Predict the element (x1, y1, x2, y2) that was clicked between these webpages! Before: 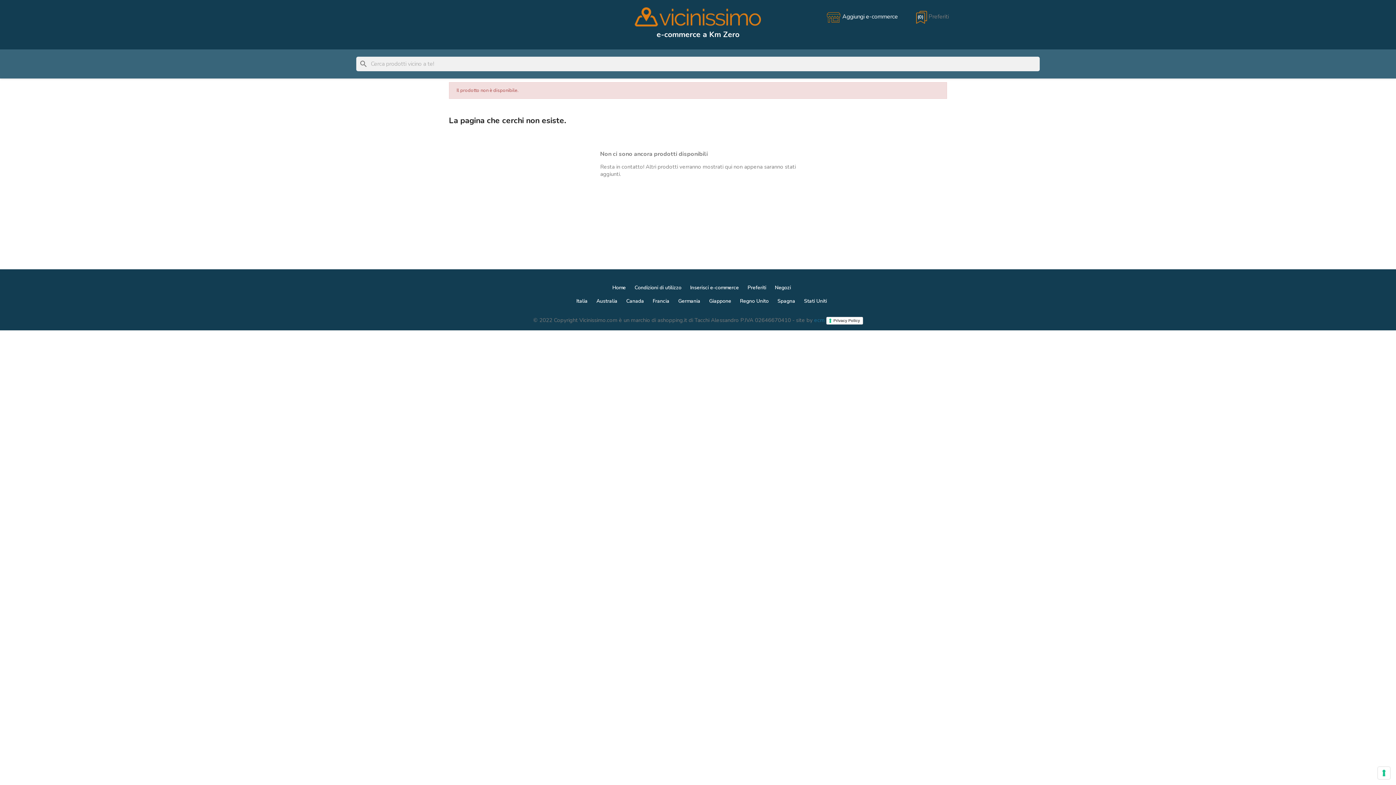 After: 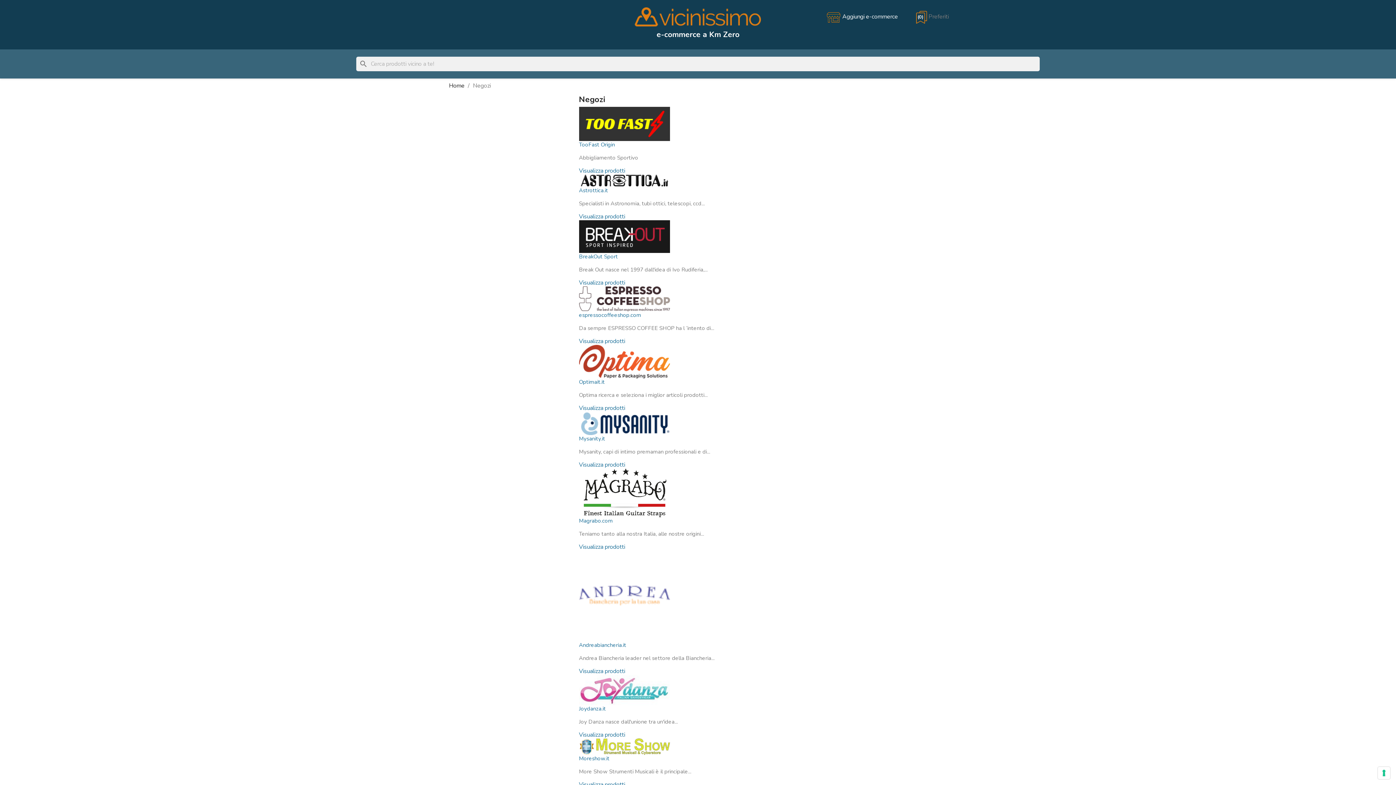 Action: label: Negozi bbox: (775, 284, 791, 291)